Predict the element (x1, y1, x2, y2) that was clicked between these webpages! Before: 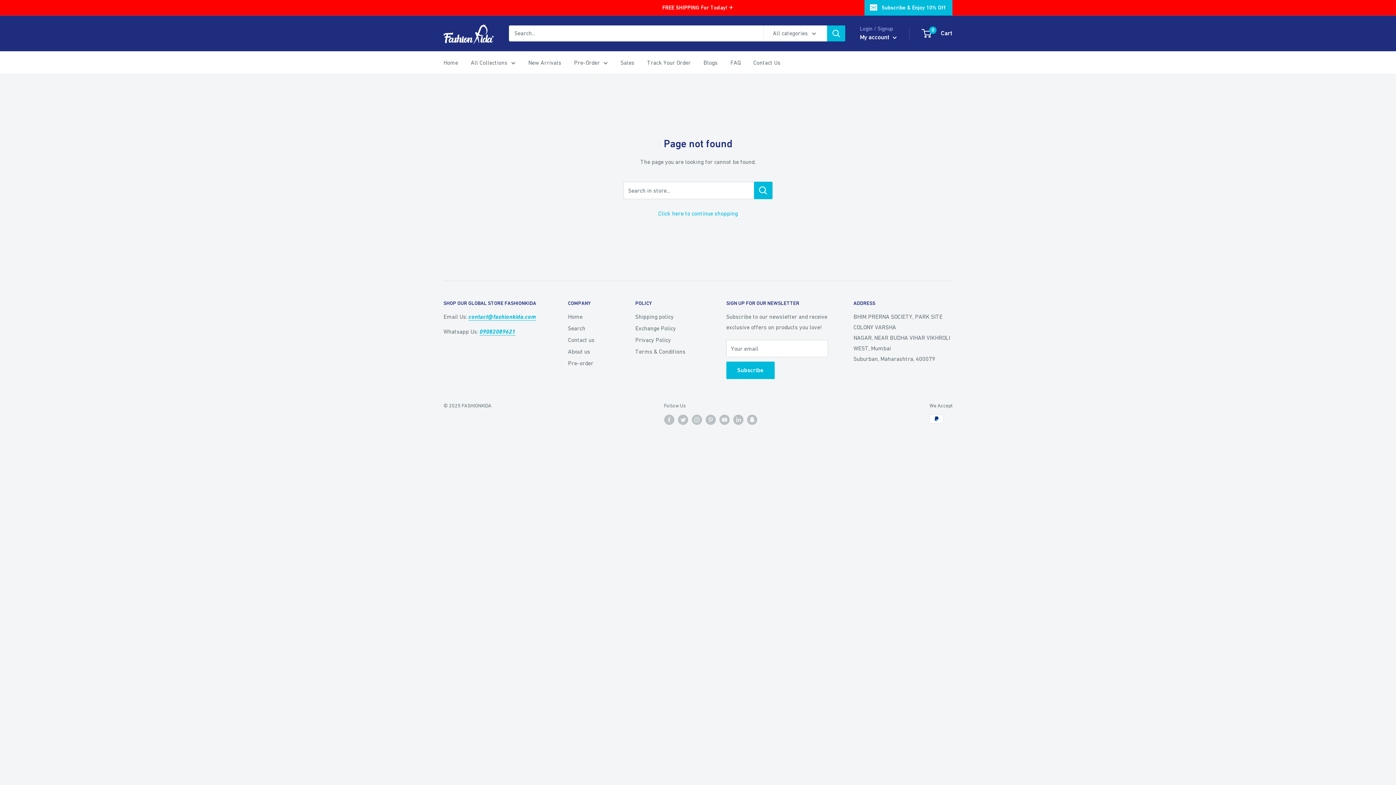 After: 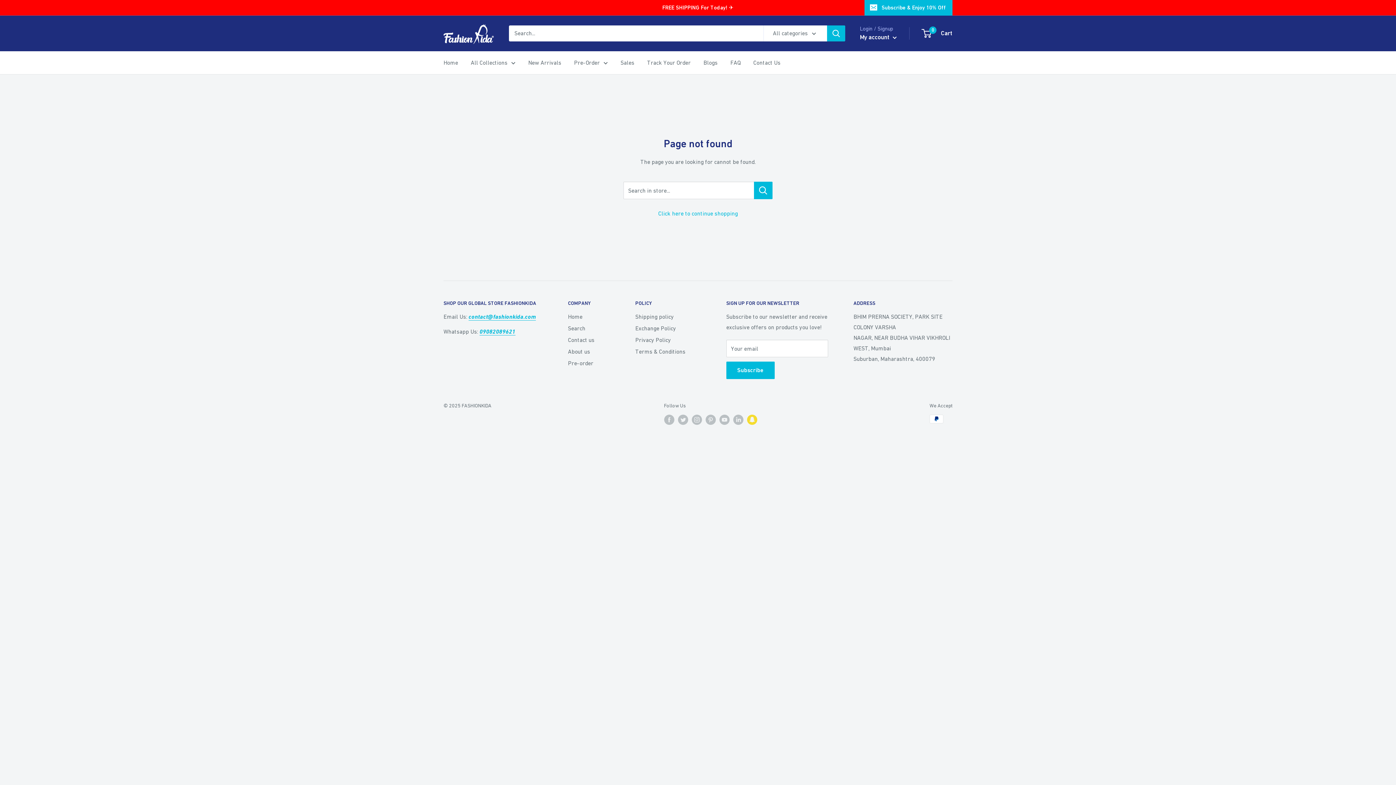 Action: label: Follow us on Snapchat bbox: (747, 414, 757, 425)